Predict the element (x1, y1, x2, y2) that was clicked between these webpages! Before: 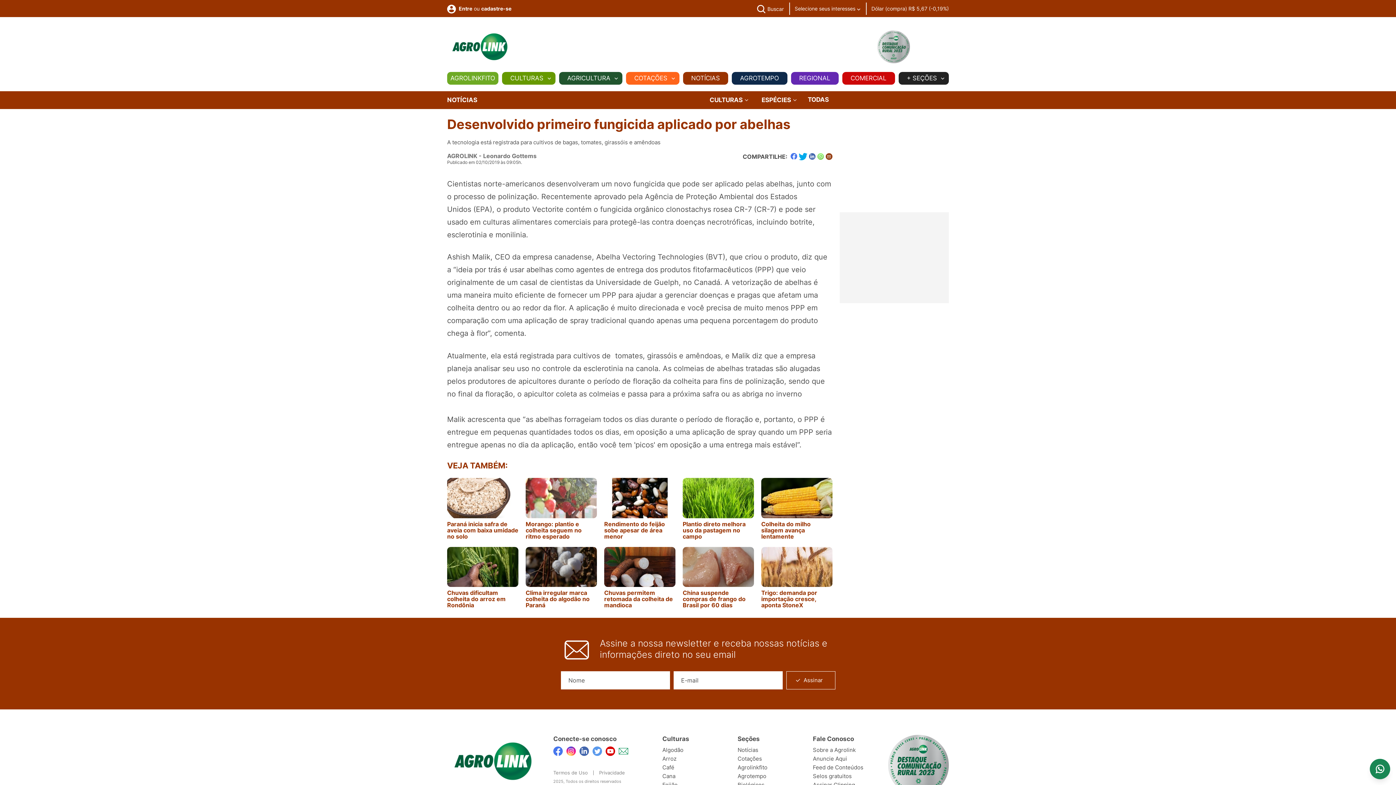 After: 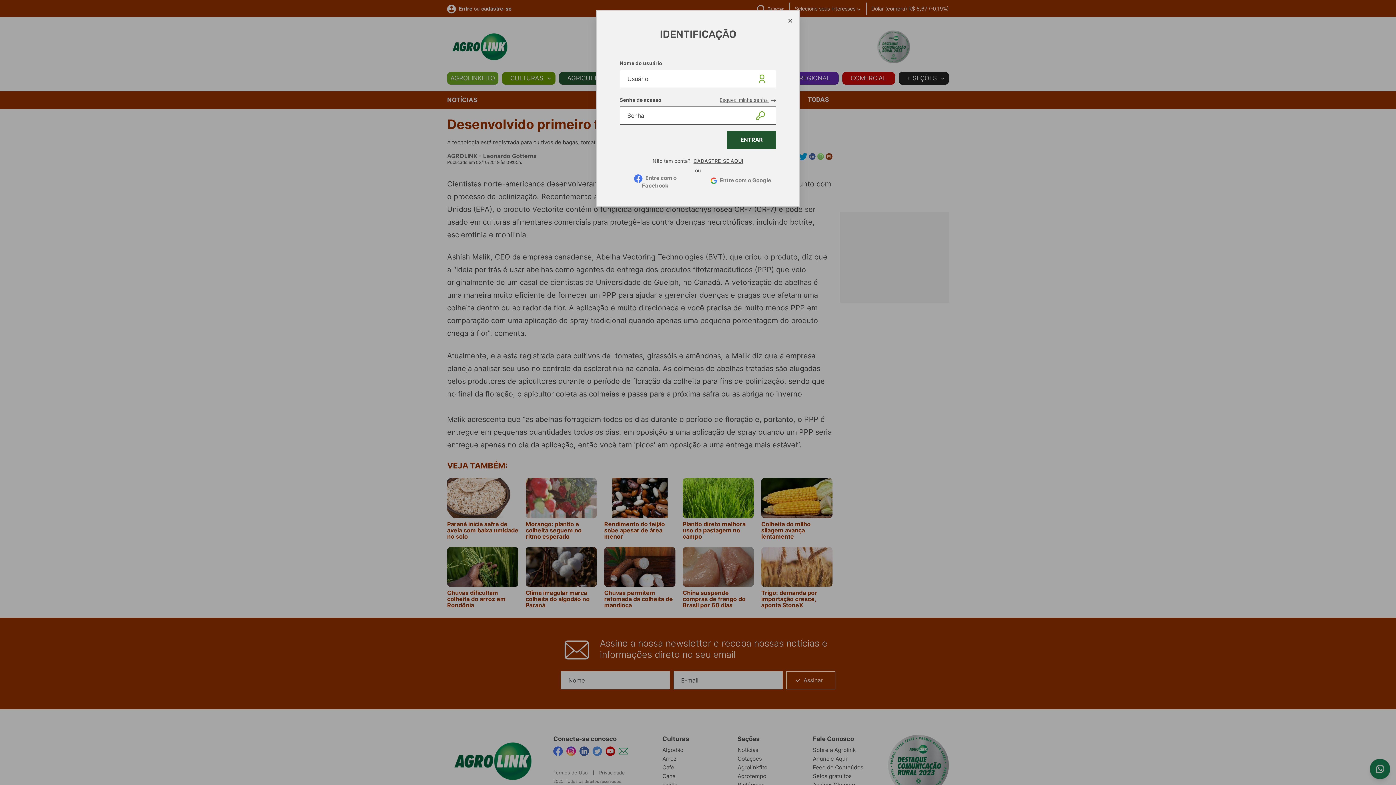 Action: label: Selecione seus interesses  bbox: (794, 5, 860, 11)